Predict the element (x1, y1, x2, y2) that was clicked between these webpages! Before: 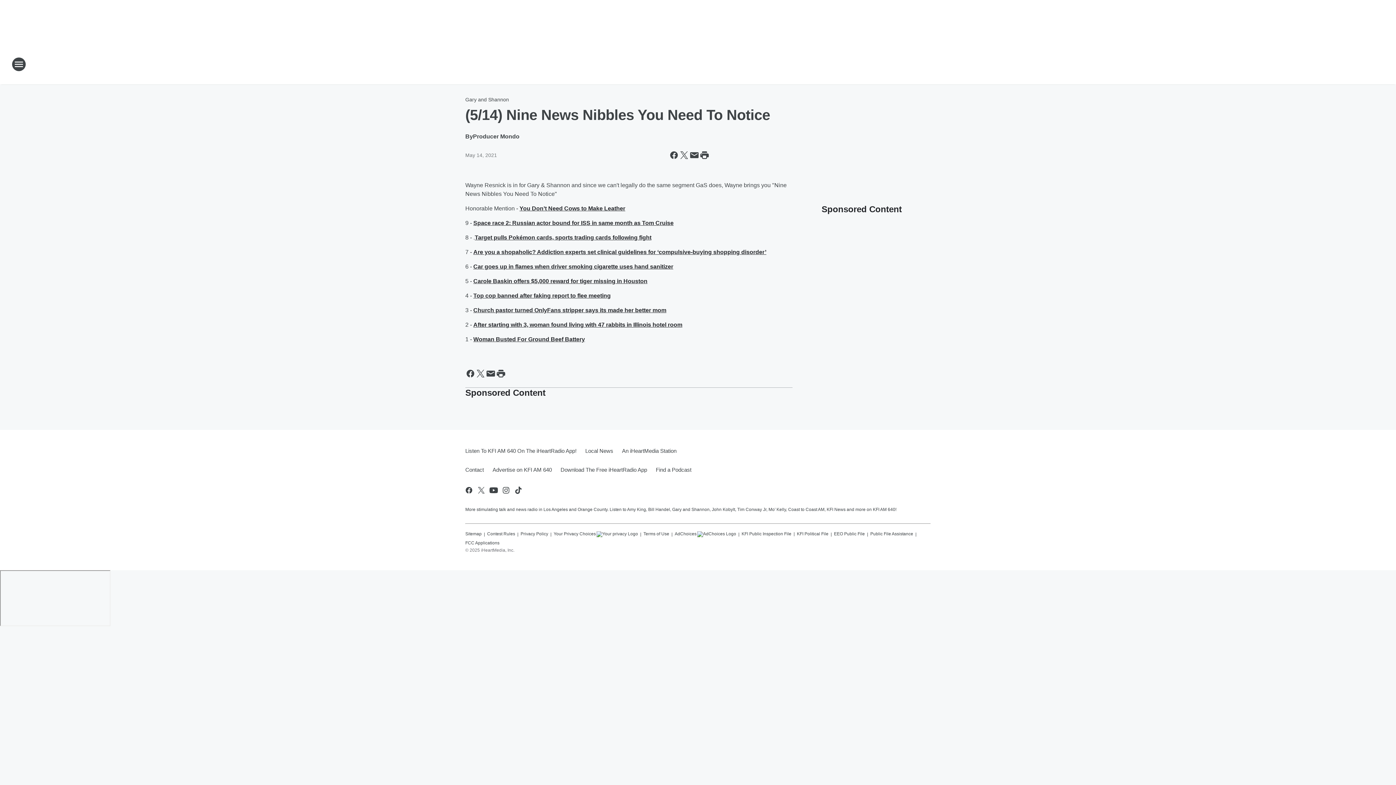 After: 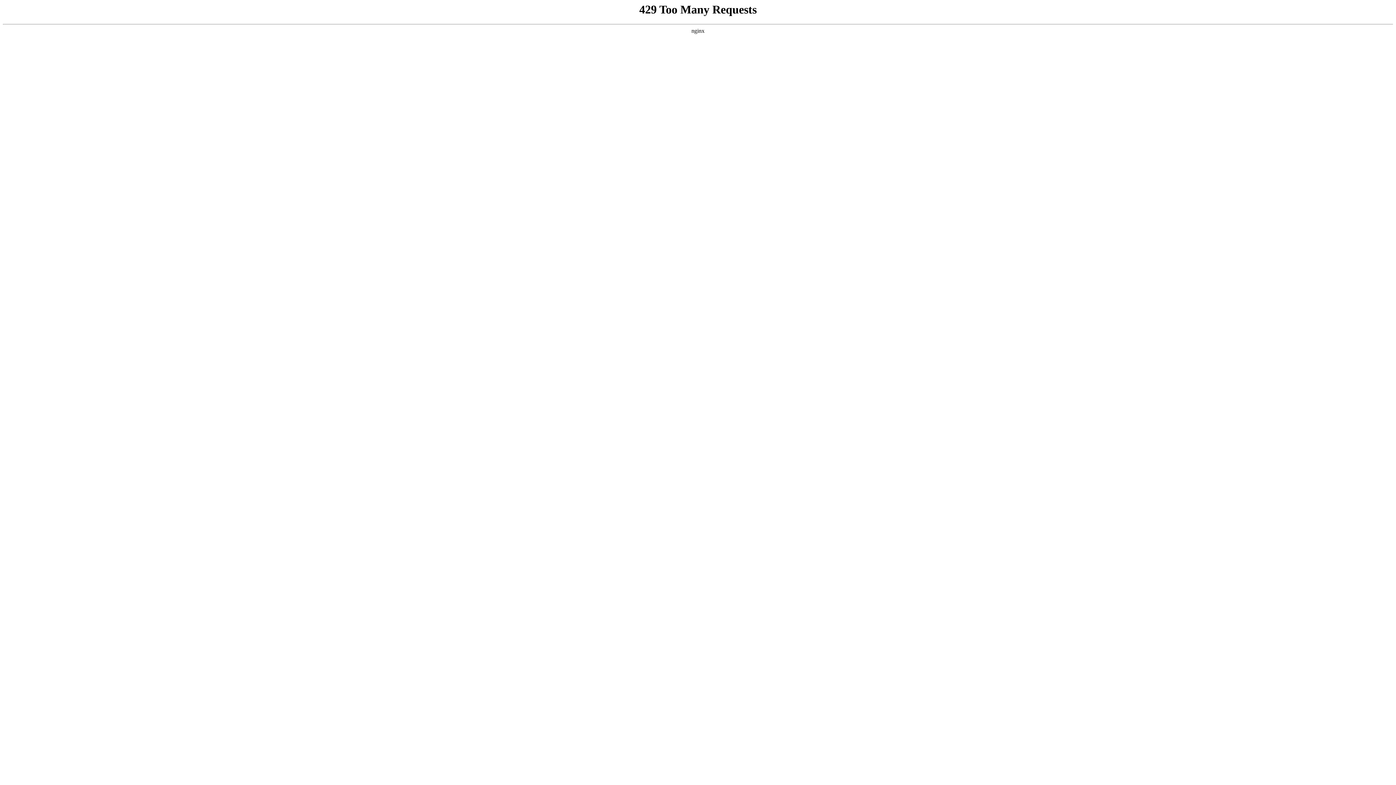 Action: bbox: (473, 249, 766, 255) label: Are you a shopaholic? Addiction experts set clinical guidelines for ‘compulsive-buying shopping disorder’